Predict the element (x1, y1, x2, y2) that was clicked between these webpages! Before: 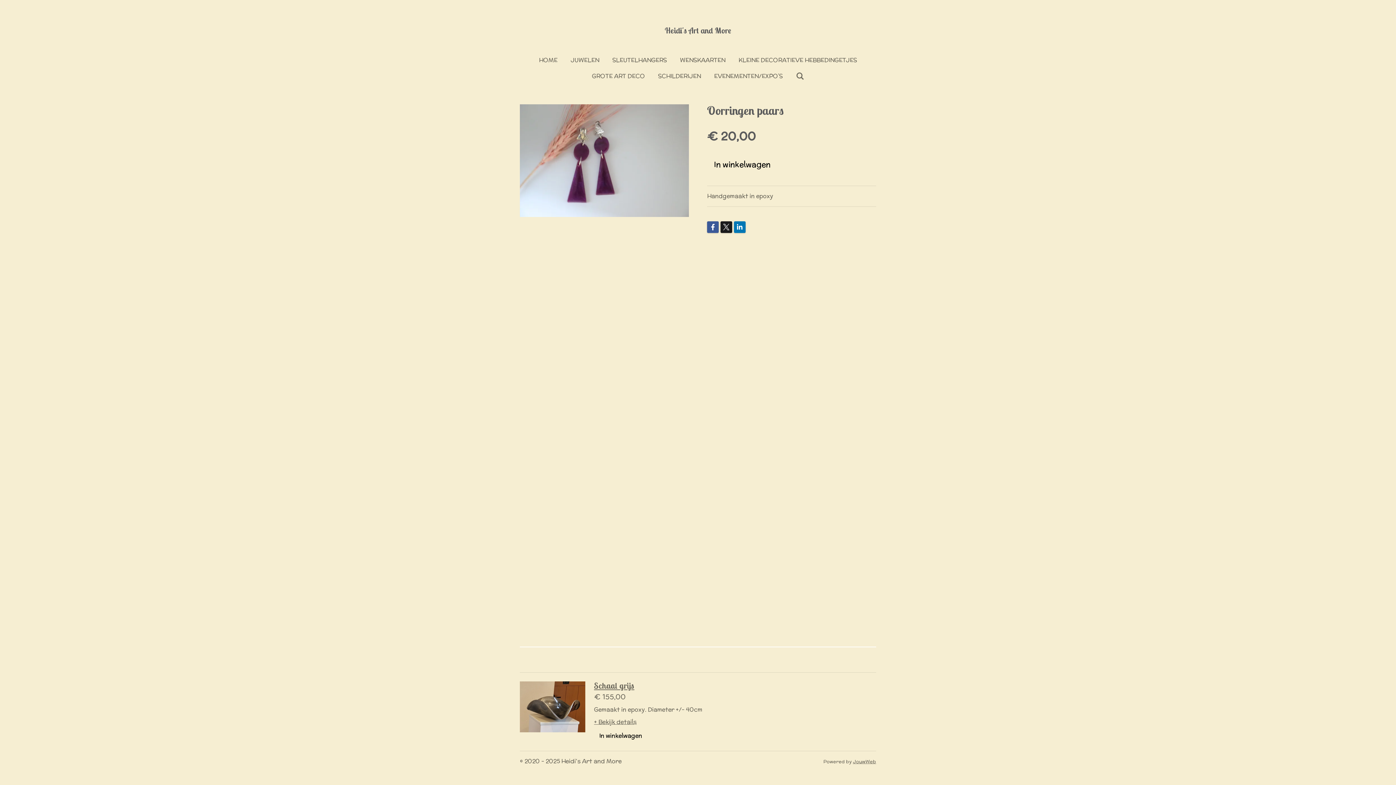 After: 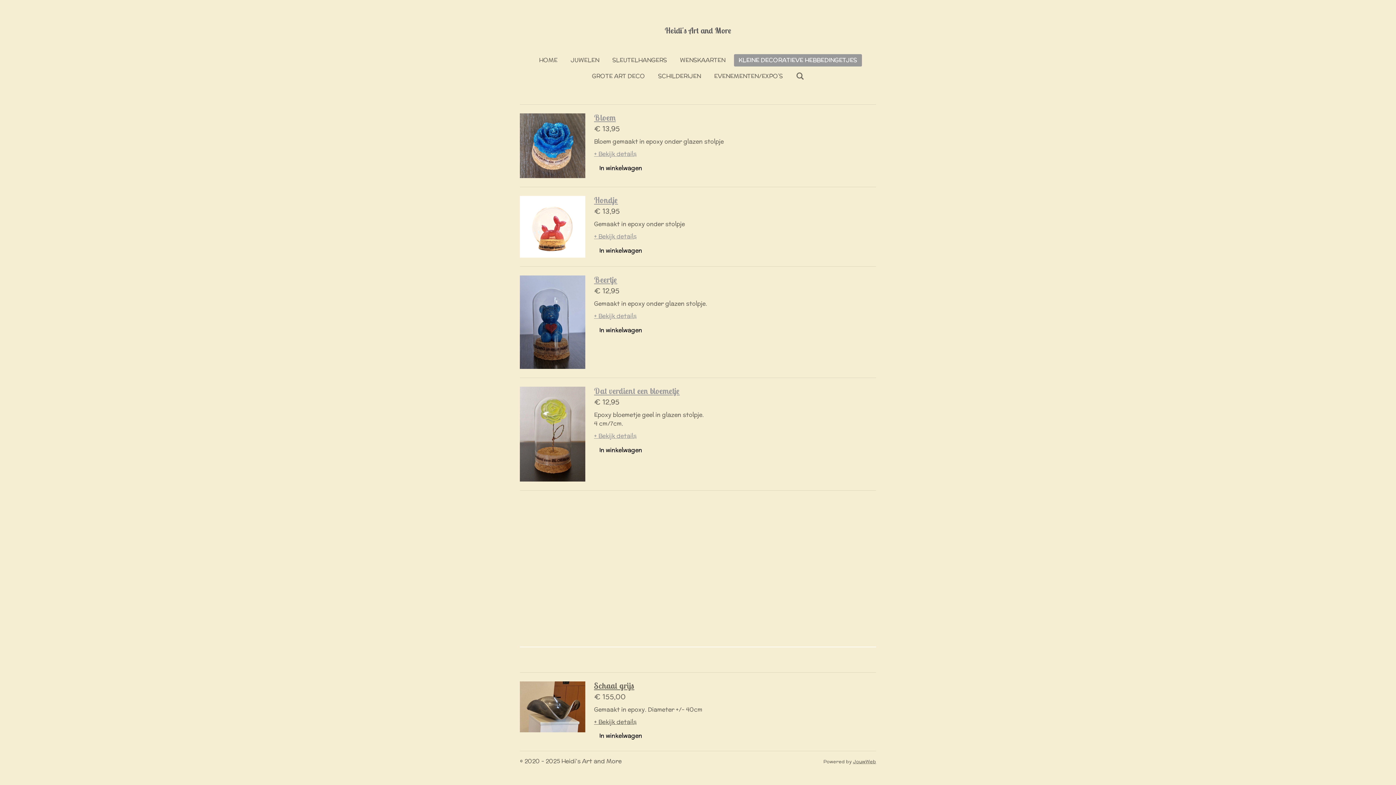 Action: label: KLEINE DECORATIEVE HEBBEDINGETJES bbox: (734, 54, 862, 66)